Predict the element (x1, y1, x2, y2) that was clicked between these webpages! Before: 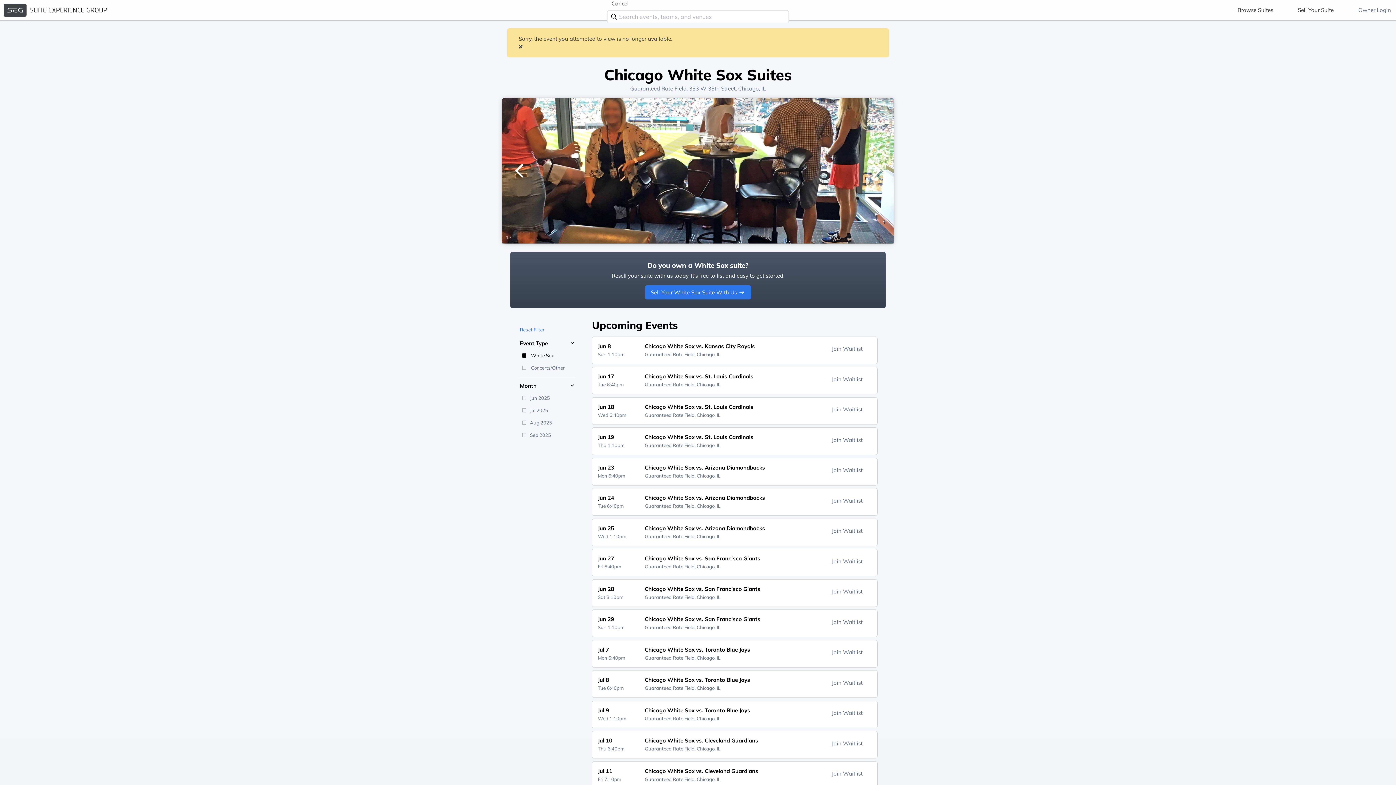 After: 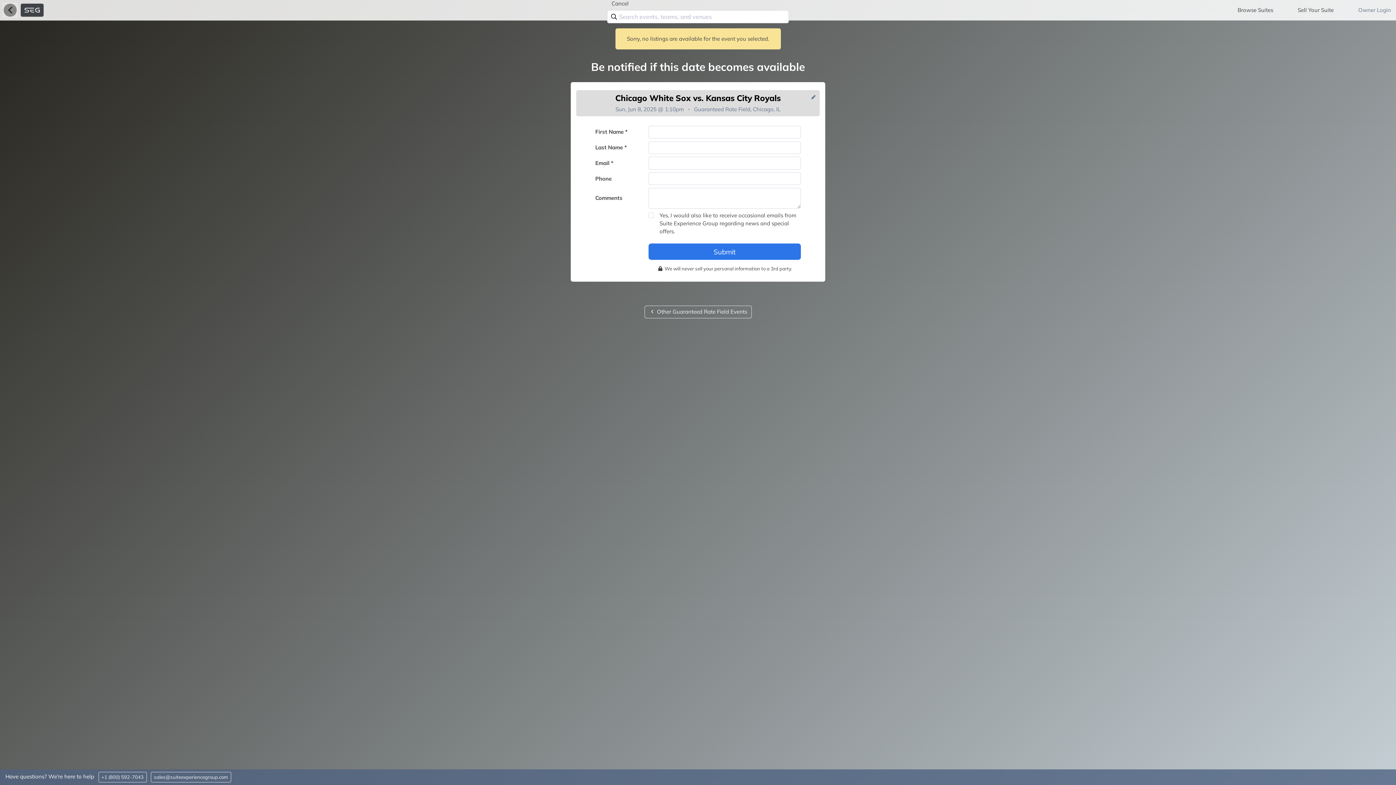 Action: bbox: (592, 336, 877, 364) label: Jun 8
Sun 1:10pm
Chicago White Sox vs. Kansas City Royals
Guaranteed Rate Field, Chicago, IL
Join Waitlist